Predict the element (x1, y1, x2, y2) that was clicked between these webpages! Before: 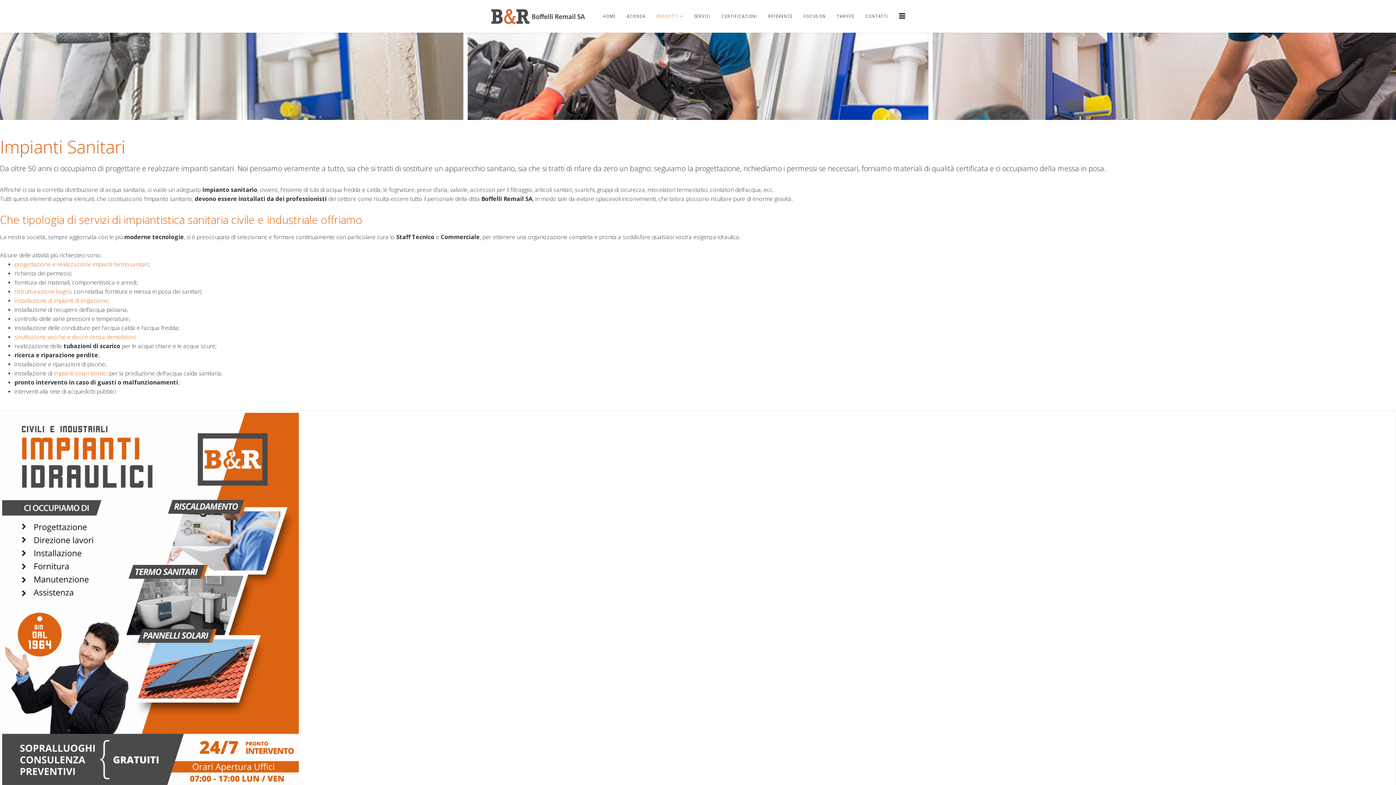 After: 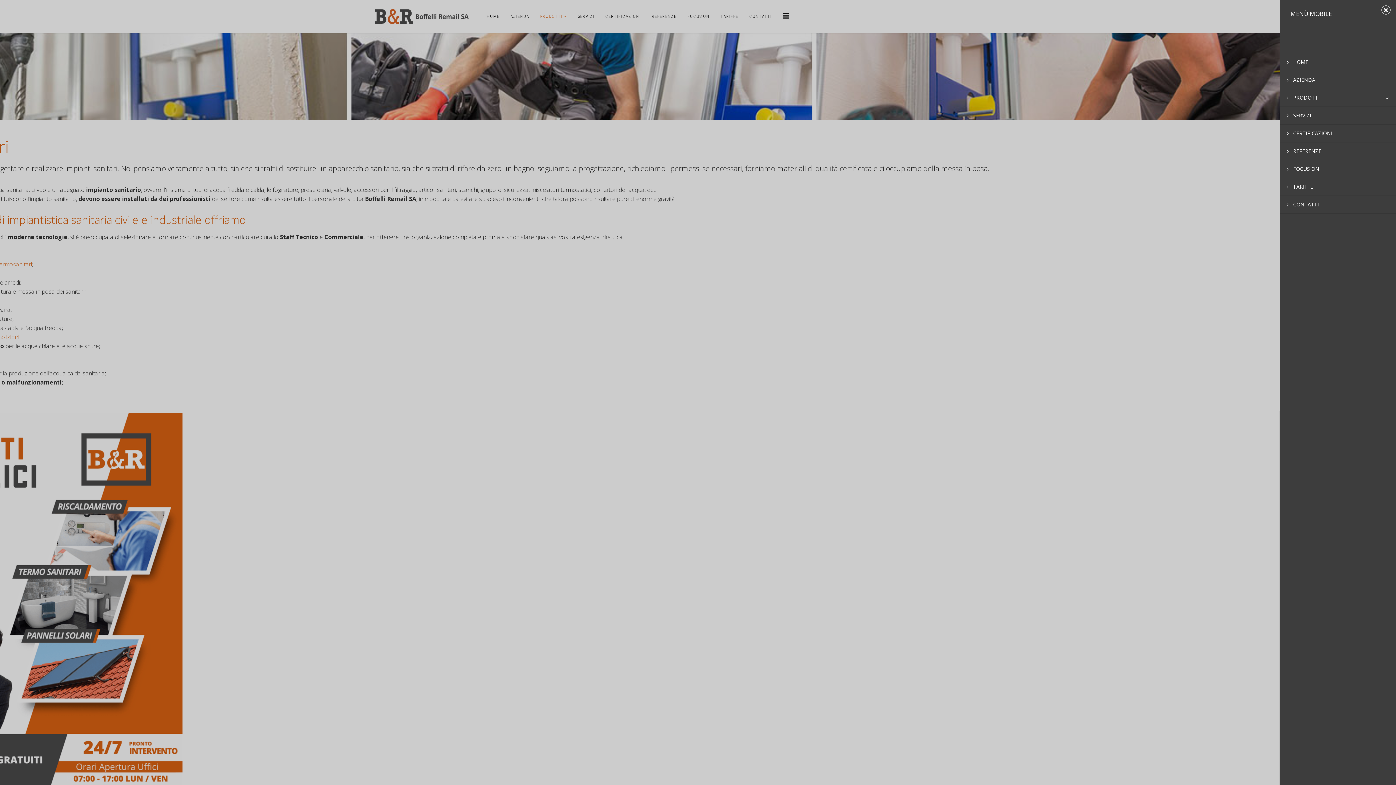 Action: bbox: (899, 0, 905, 31) label: Helix Megamenu Options